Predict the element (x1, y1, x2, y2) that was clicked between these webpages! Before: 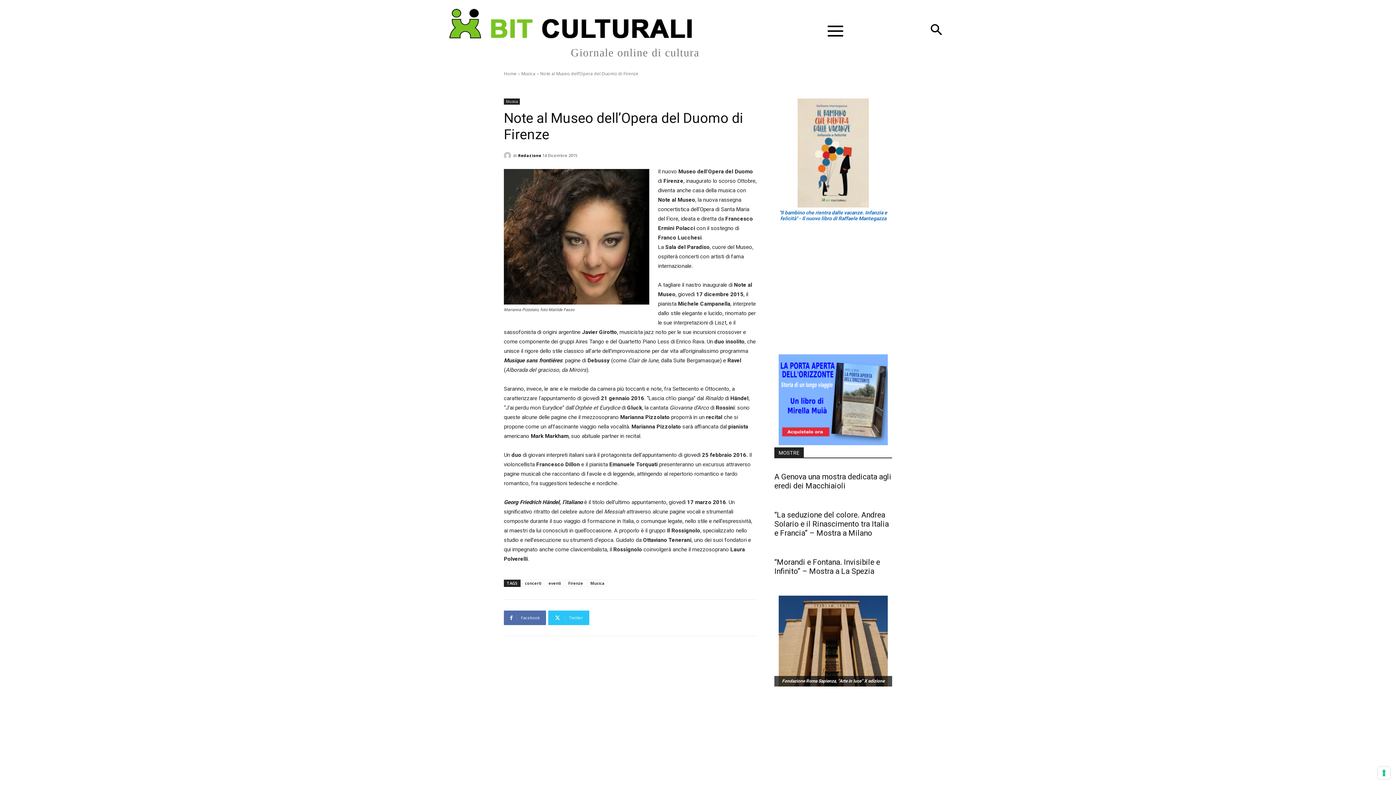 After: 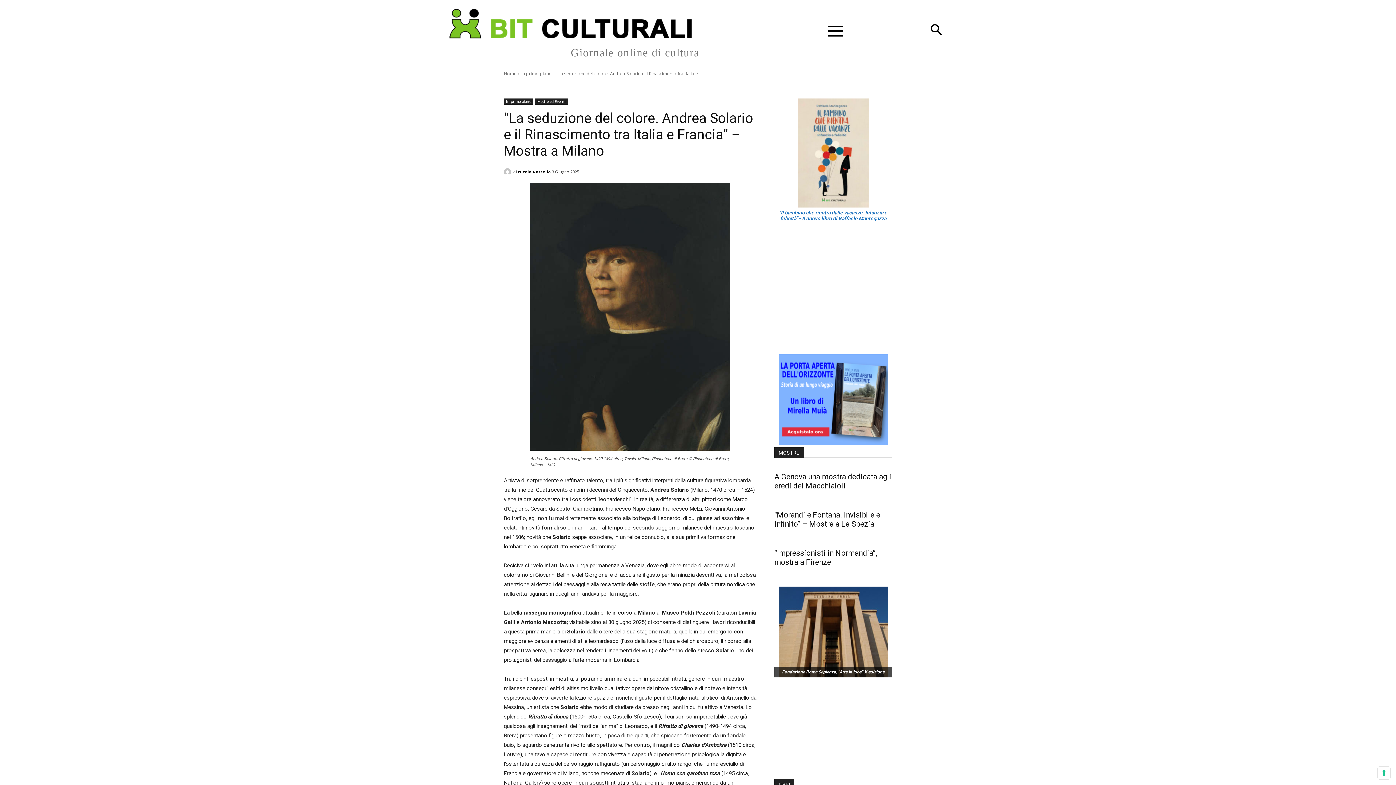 Action: label: “La seduzione del colore. Andrea Solario e il Rinascimento tra Italia e Francia” – Mostra a Milano bbox: (774, 510, 889, 537)